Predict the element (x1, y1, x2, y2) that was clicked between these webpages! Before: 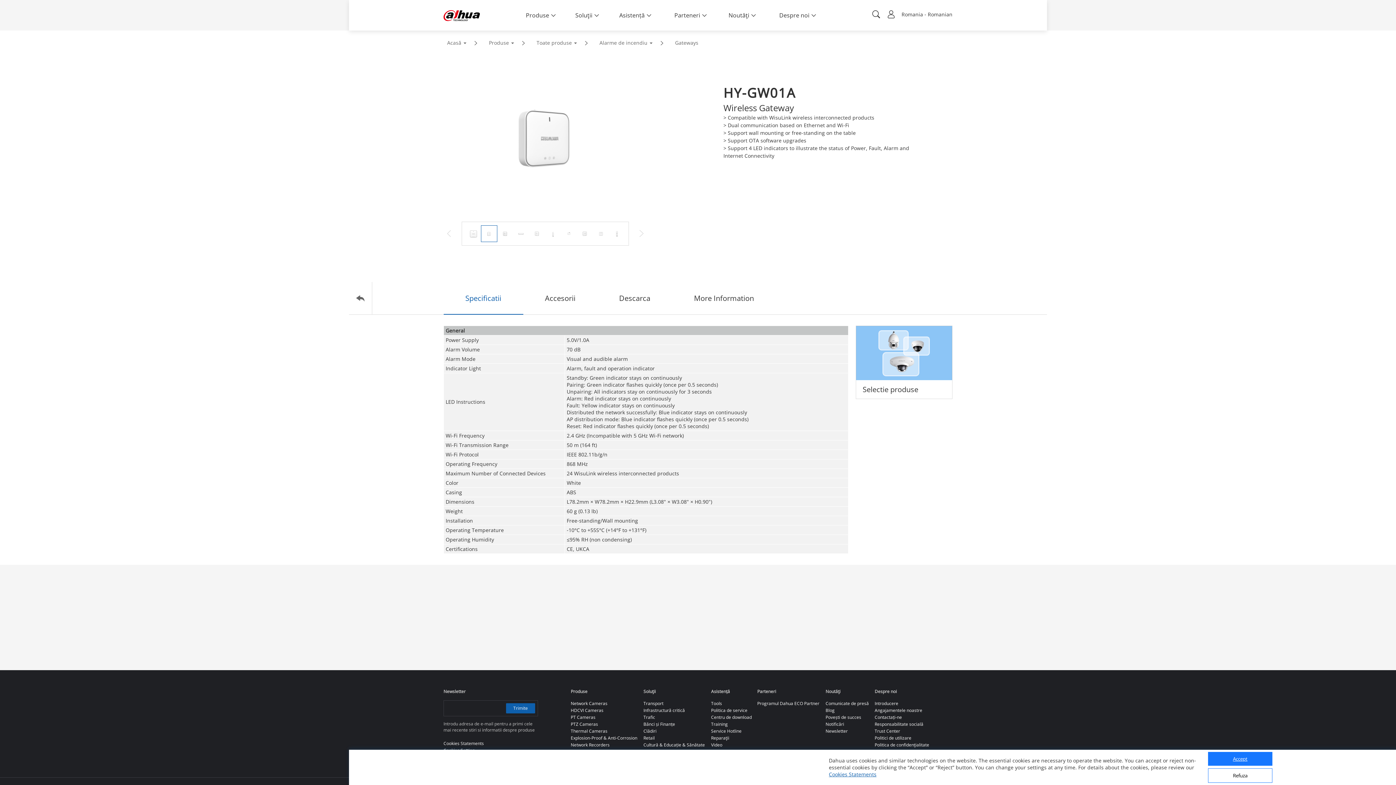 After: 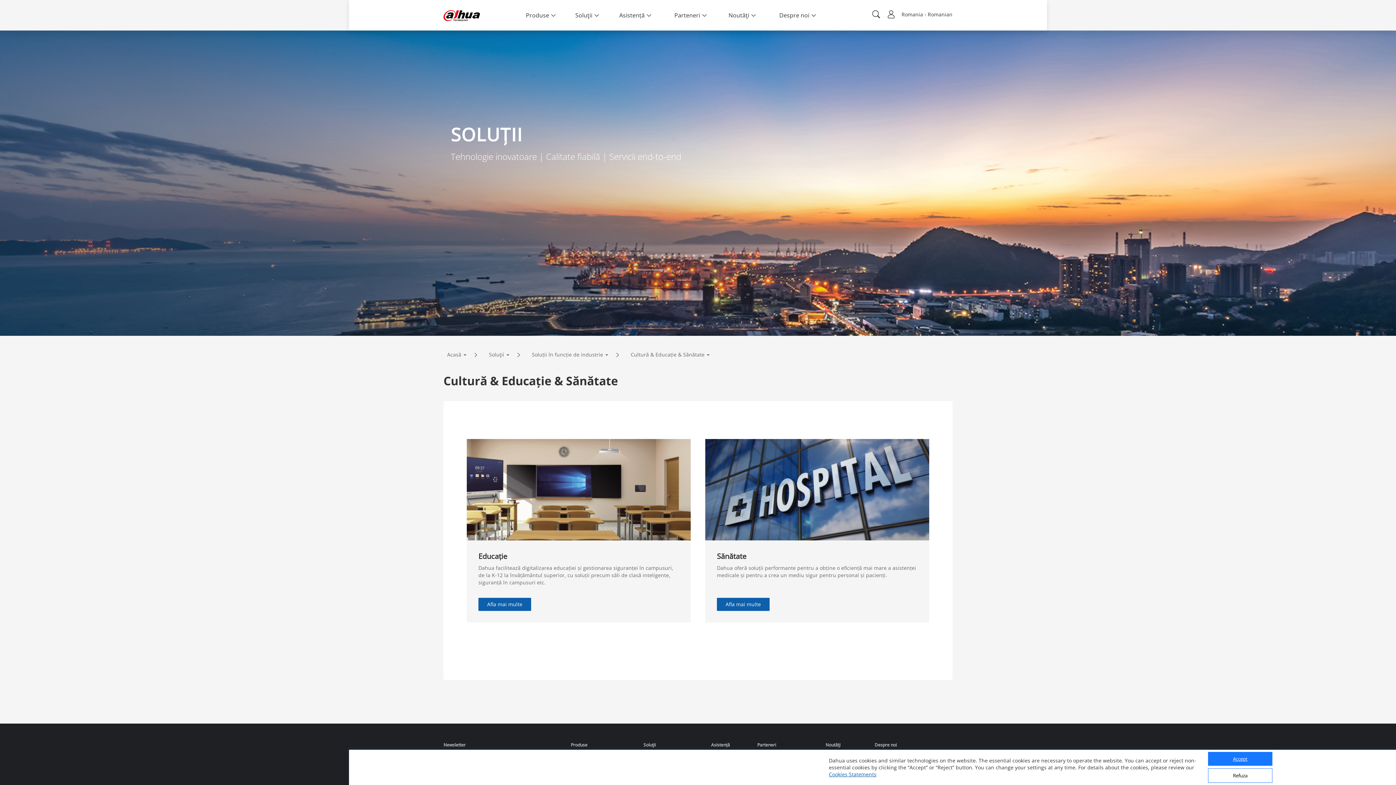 Action: label: Cultură & Educație & Sănătate bbox: (643, 742, 705, 748)